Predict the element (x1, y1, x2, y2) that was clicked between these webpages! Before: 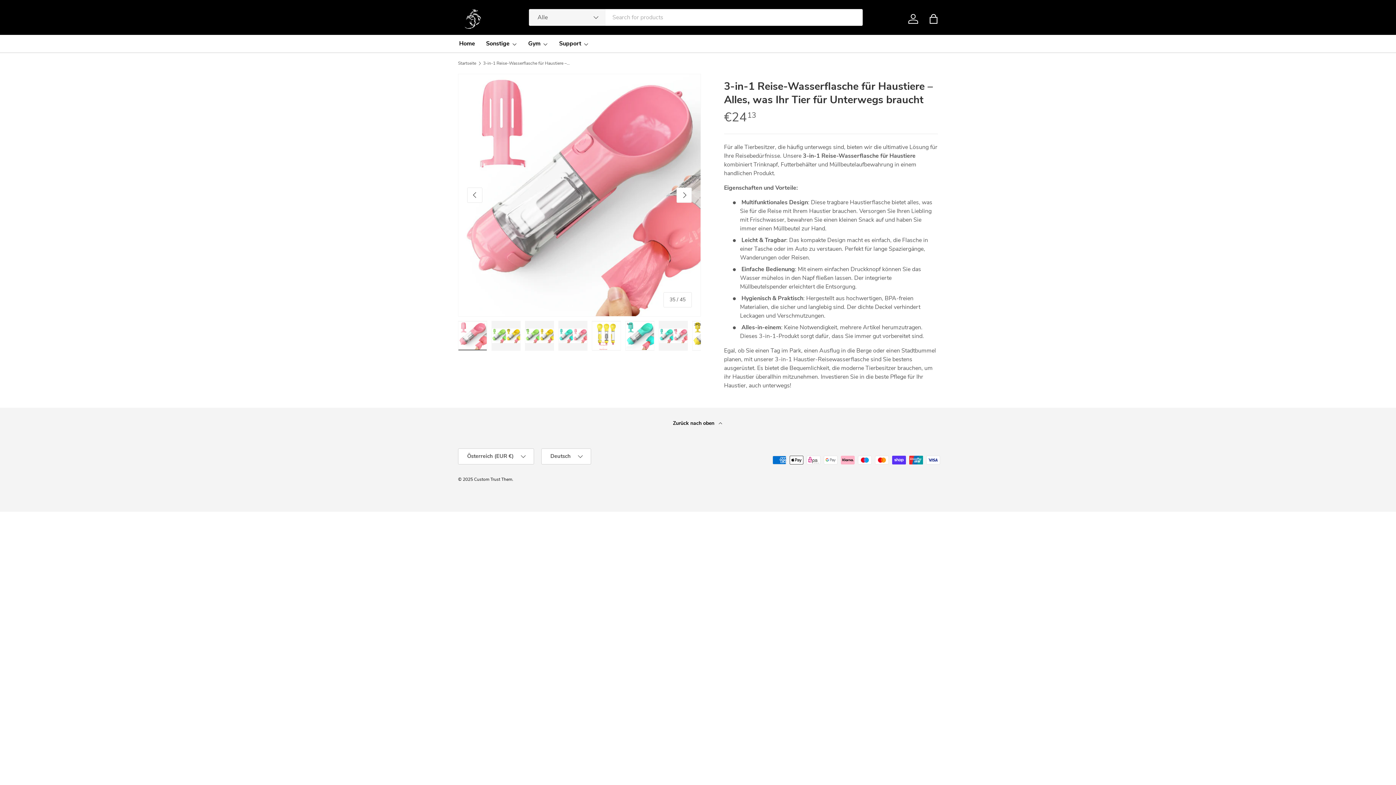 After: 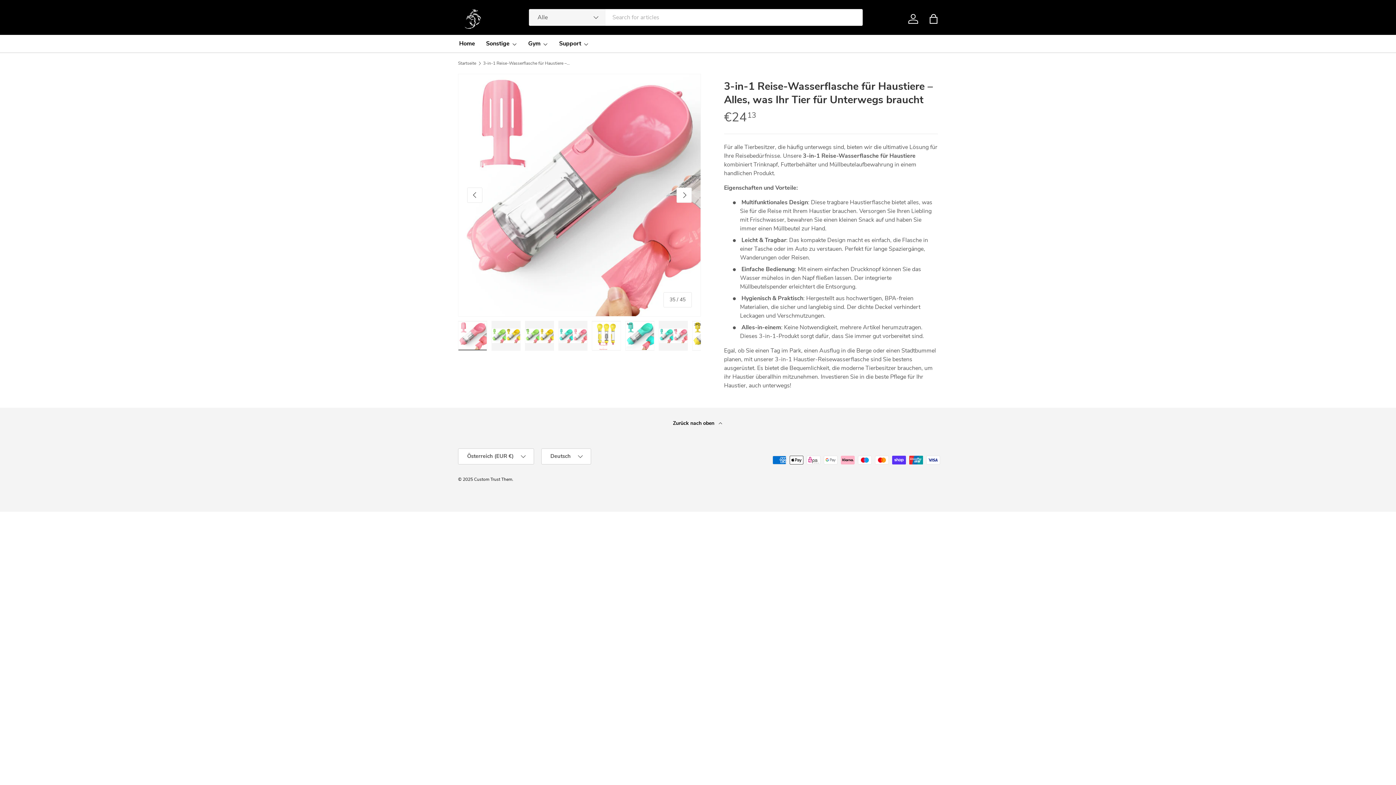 Action: label: Zurück nach oben  bbox: (458, 407, 938, 448)